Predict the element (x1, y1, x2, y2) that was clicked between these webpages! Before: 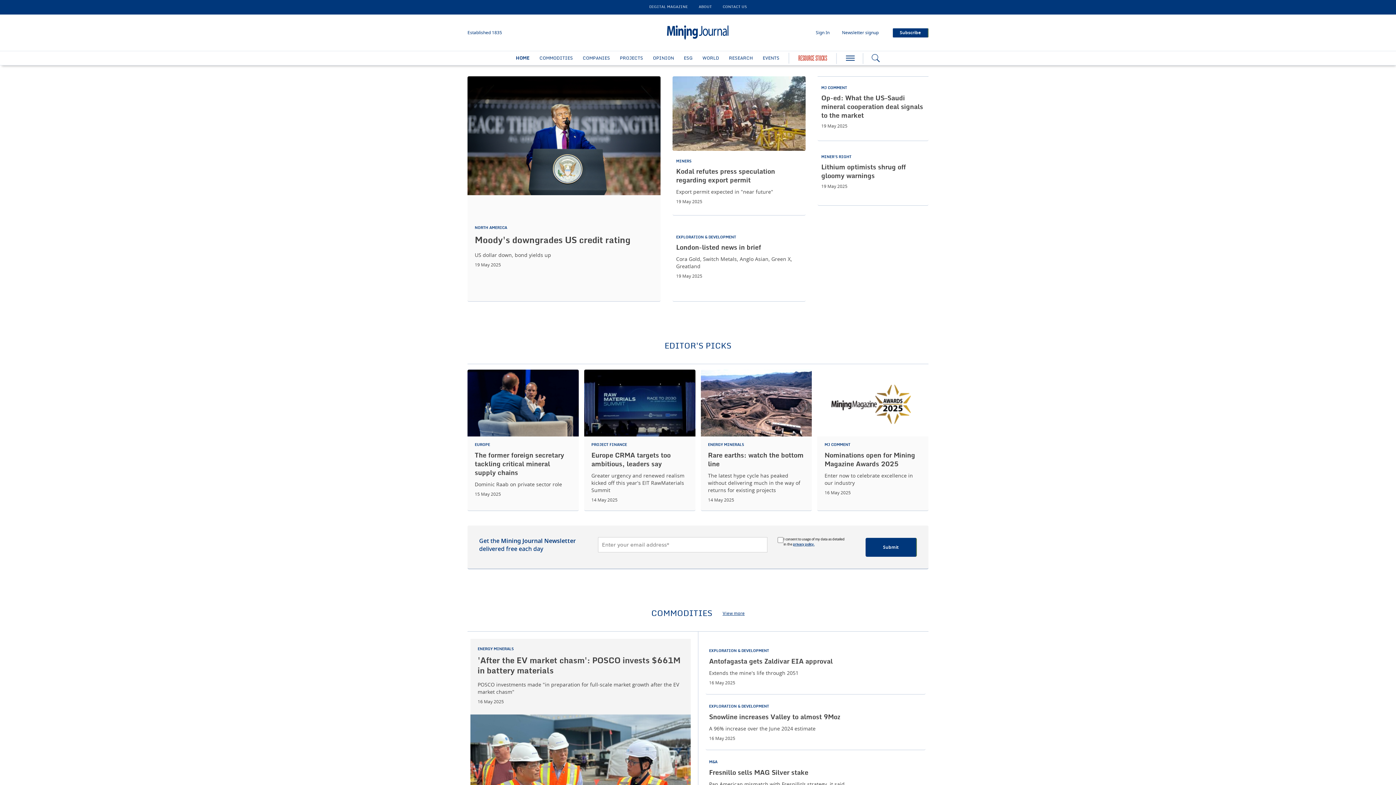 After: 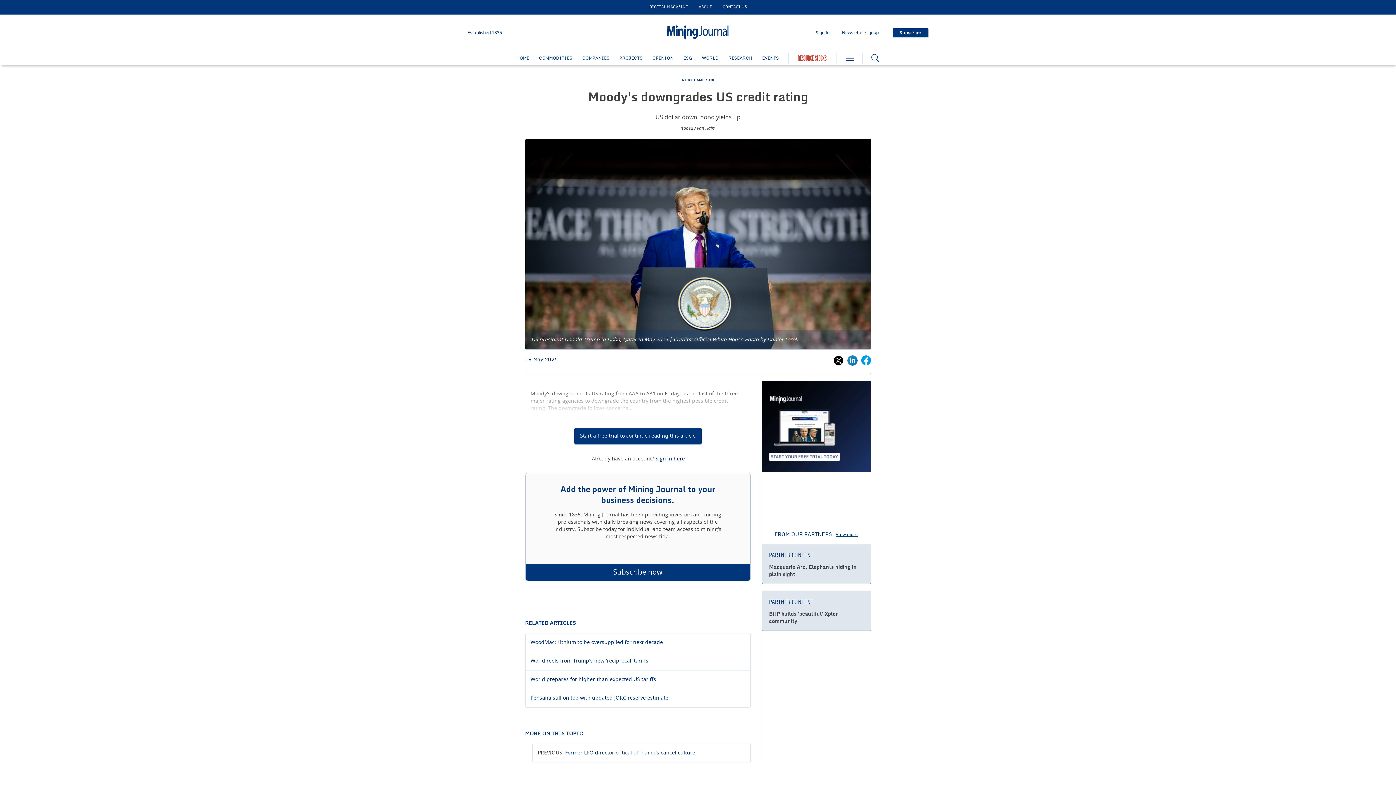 Action: bbox: (467, 76, 660, 195)